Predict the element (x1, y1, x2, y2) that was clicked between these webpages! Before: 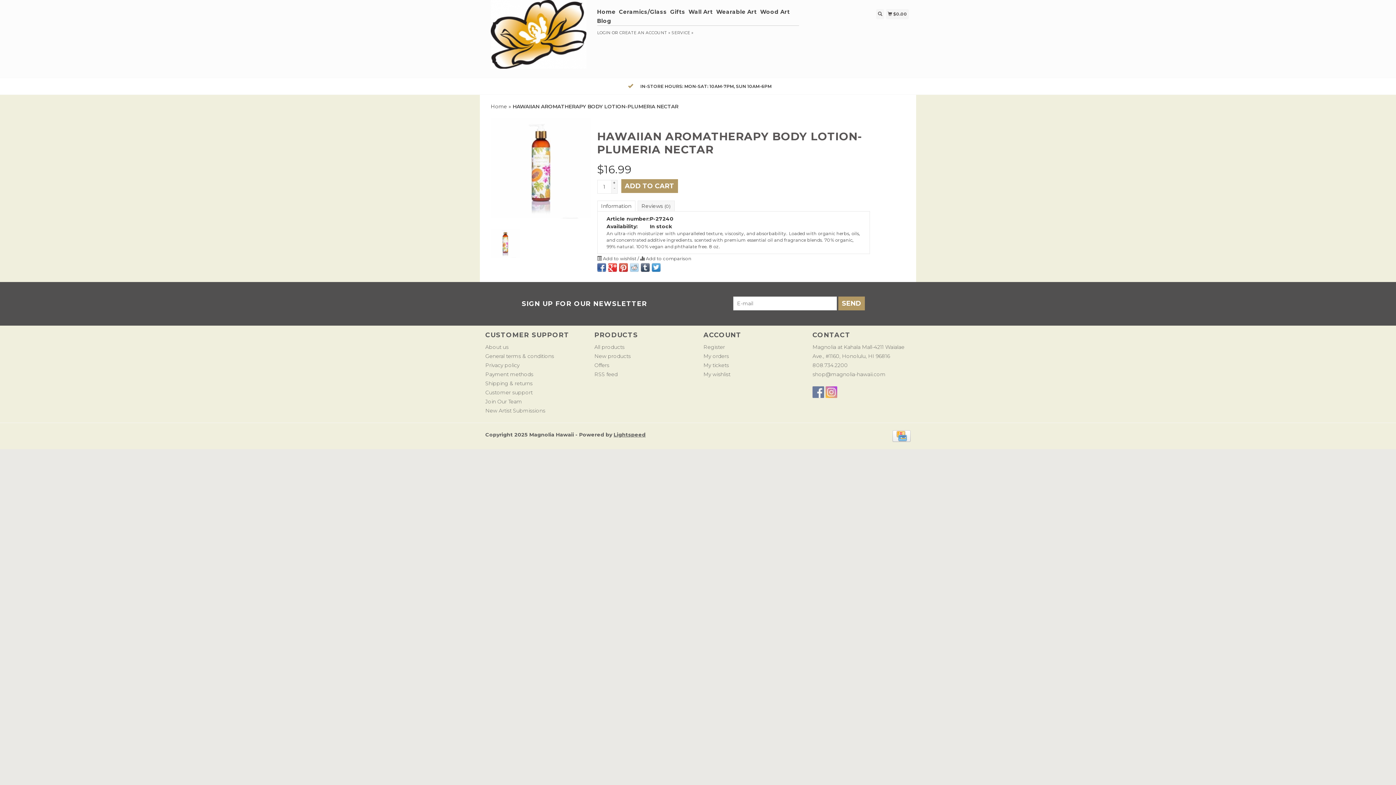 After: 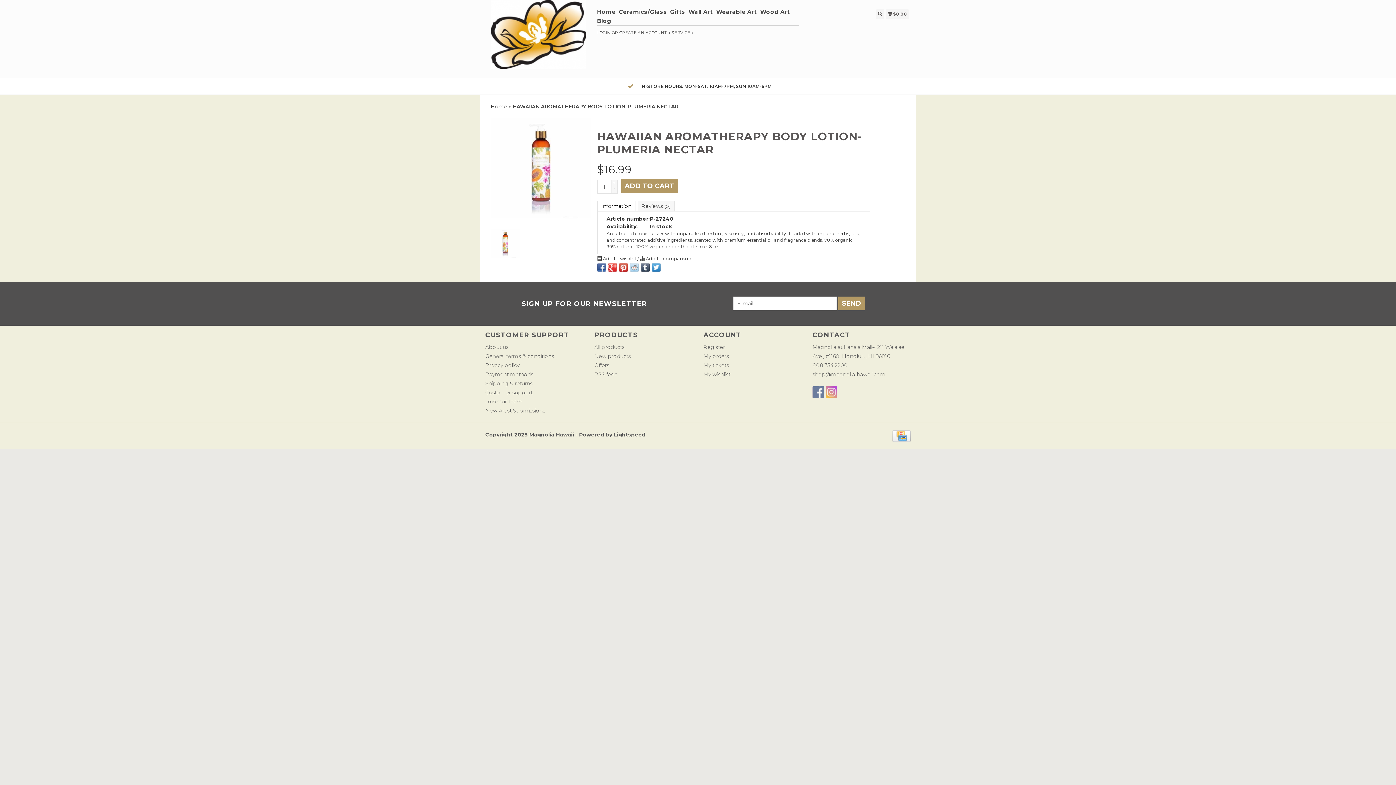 Action: label: Information bbox: (597, 200, 635, 211)